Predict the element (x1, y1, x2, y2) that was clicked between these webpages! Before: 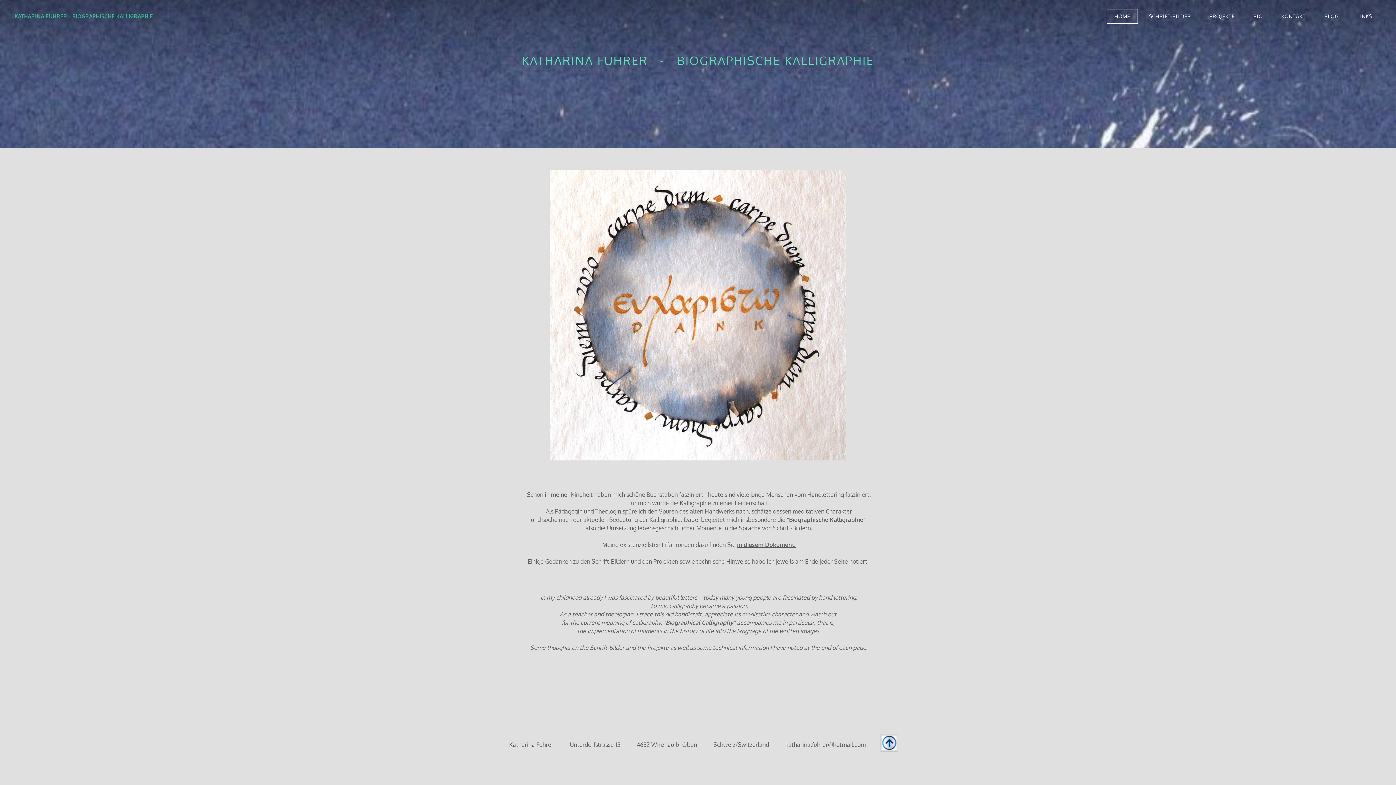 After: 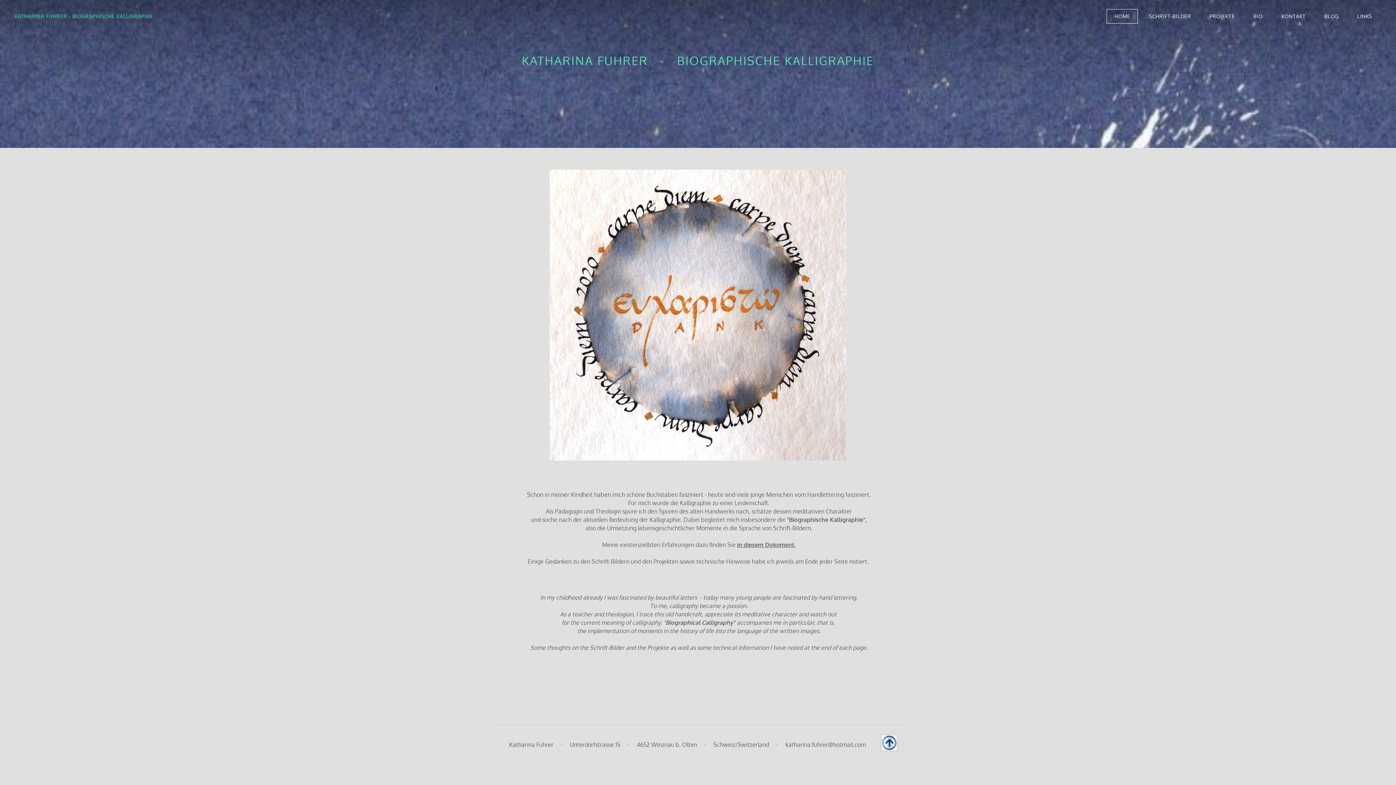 Action: bbox: (880, 750, 901, 757)